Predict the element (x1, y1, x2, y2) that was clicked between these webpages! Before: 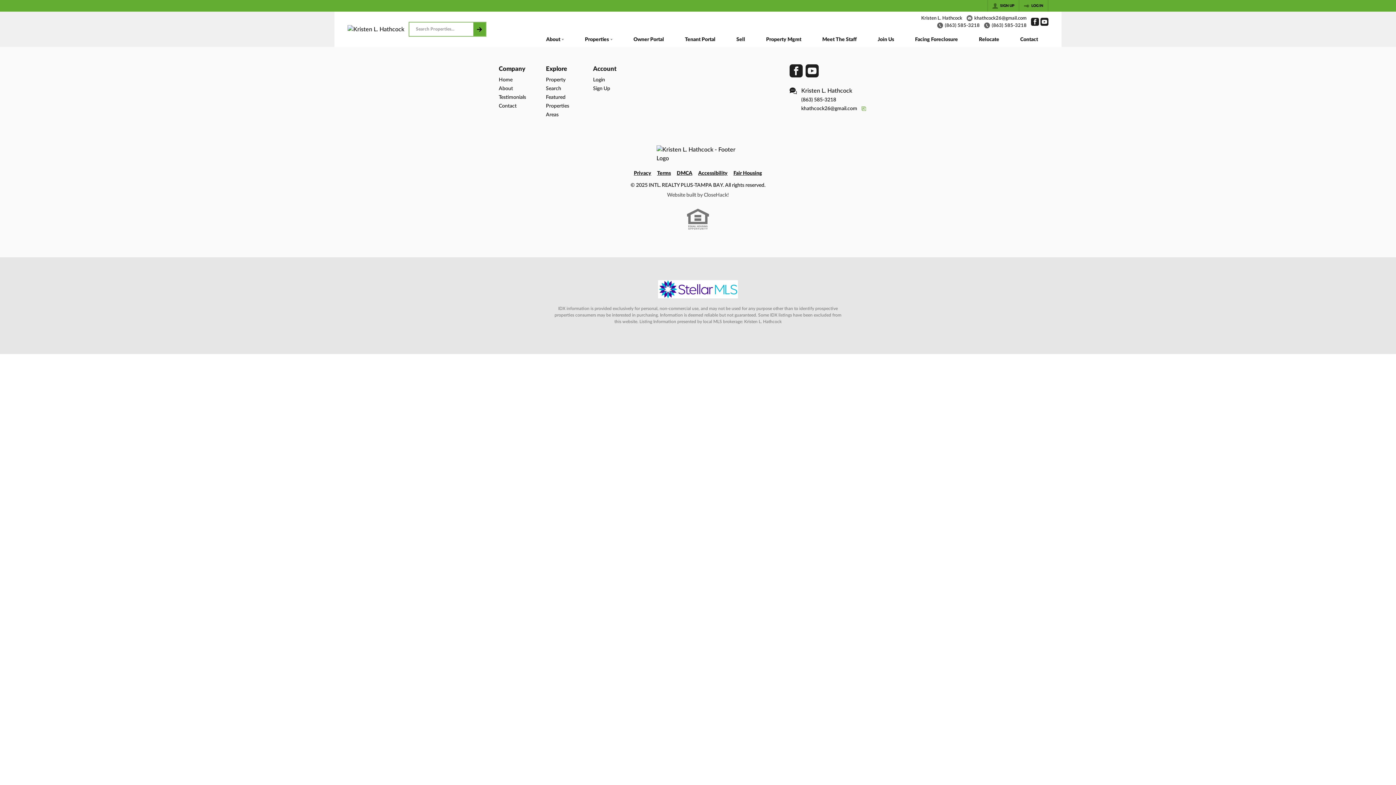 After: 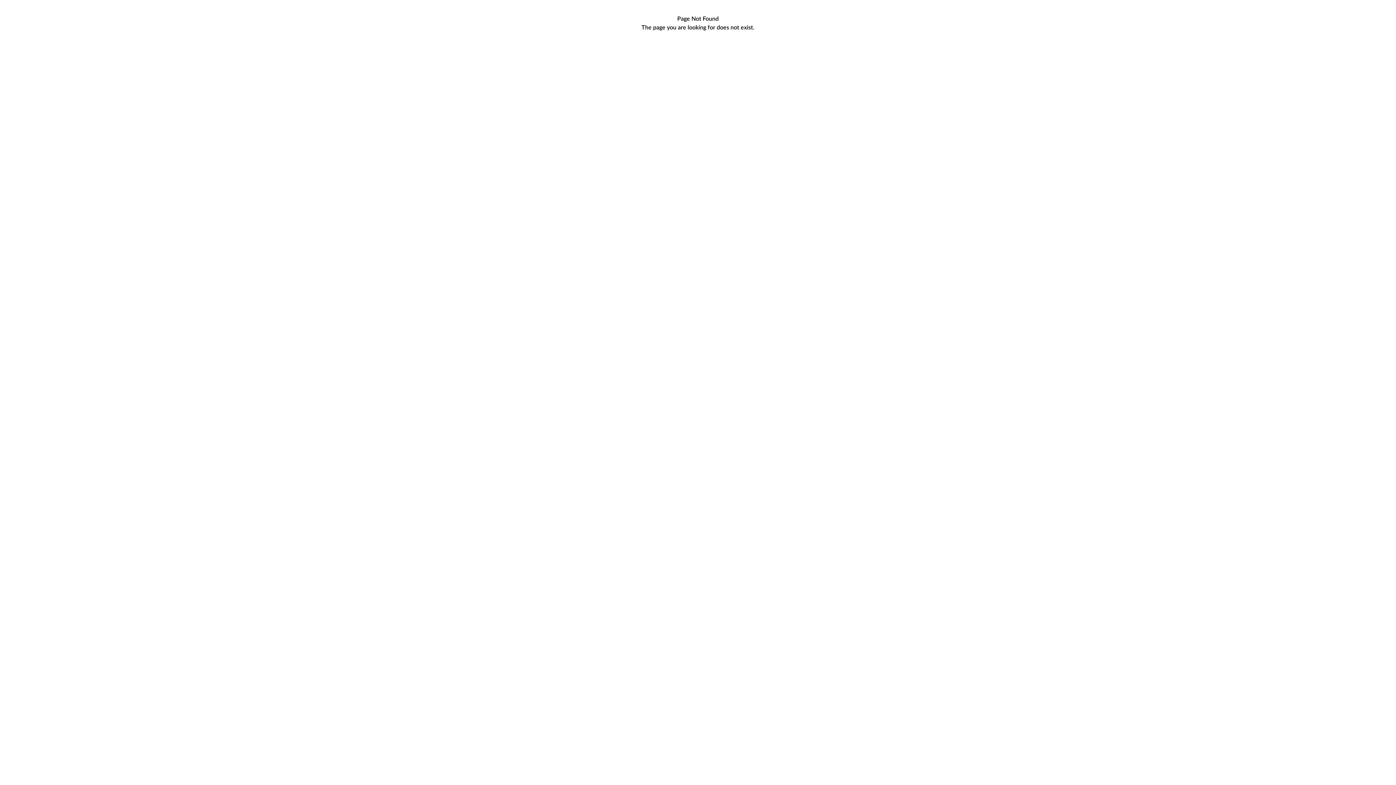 Action: label: Tenant Portal bbox: (674, 33, 726, 46)